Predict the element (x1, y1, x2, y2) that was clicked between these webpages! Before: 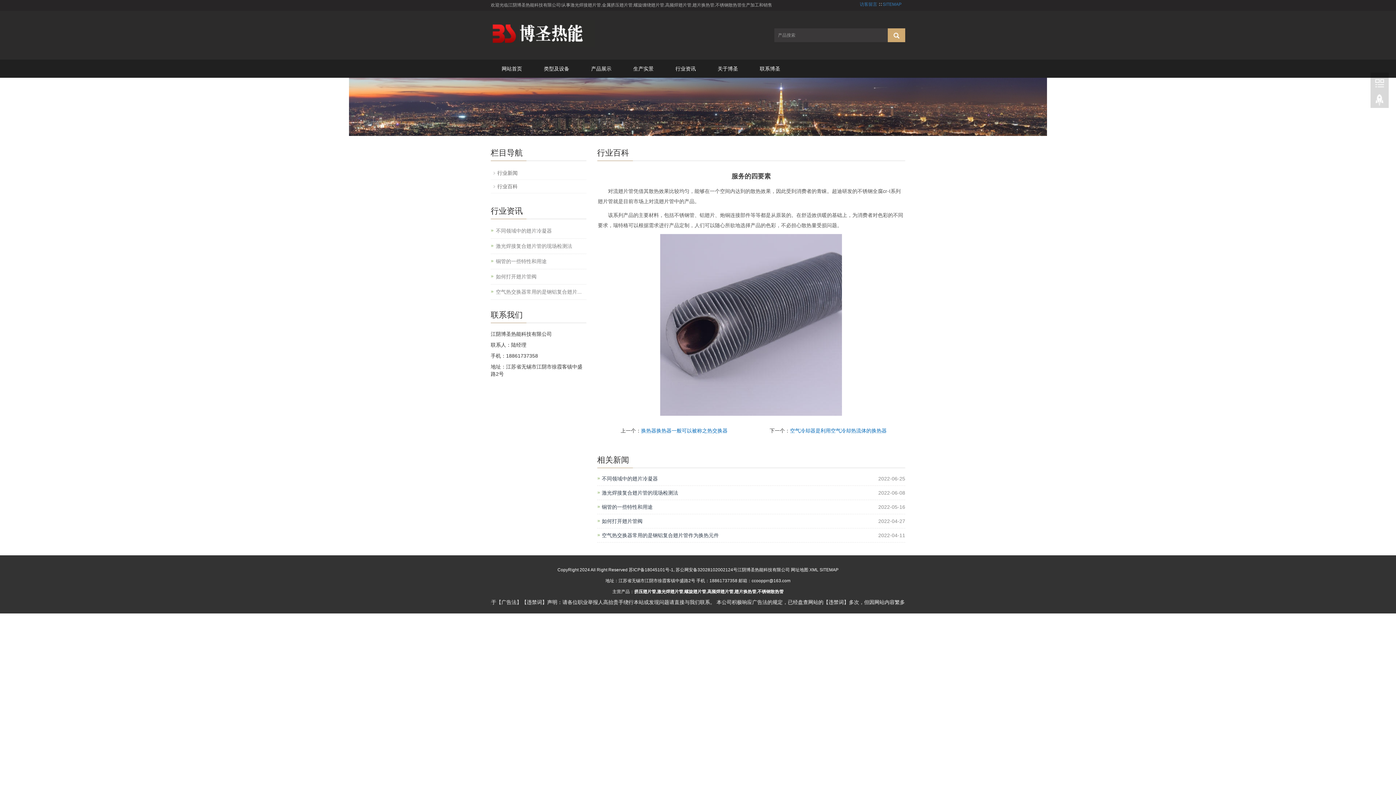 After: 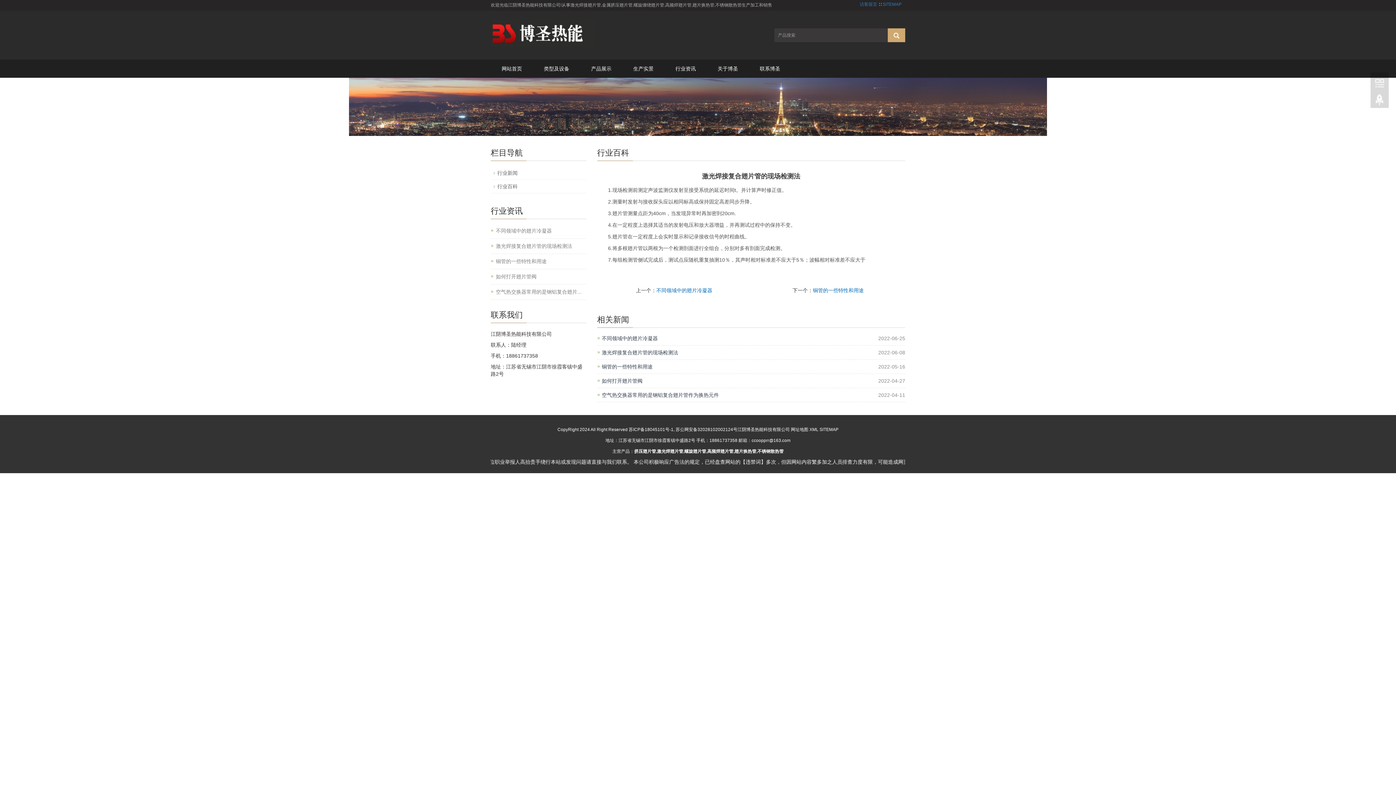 Action: label: 激光焊接复合翅片管的现场检测法 bbox: (496, 243, 572, 249)